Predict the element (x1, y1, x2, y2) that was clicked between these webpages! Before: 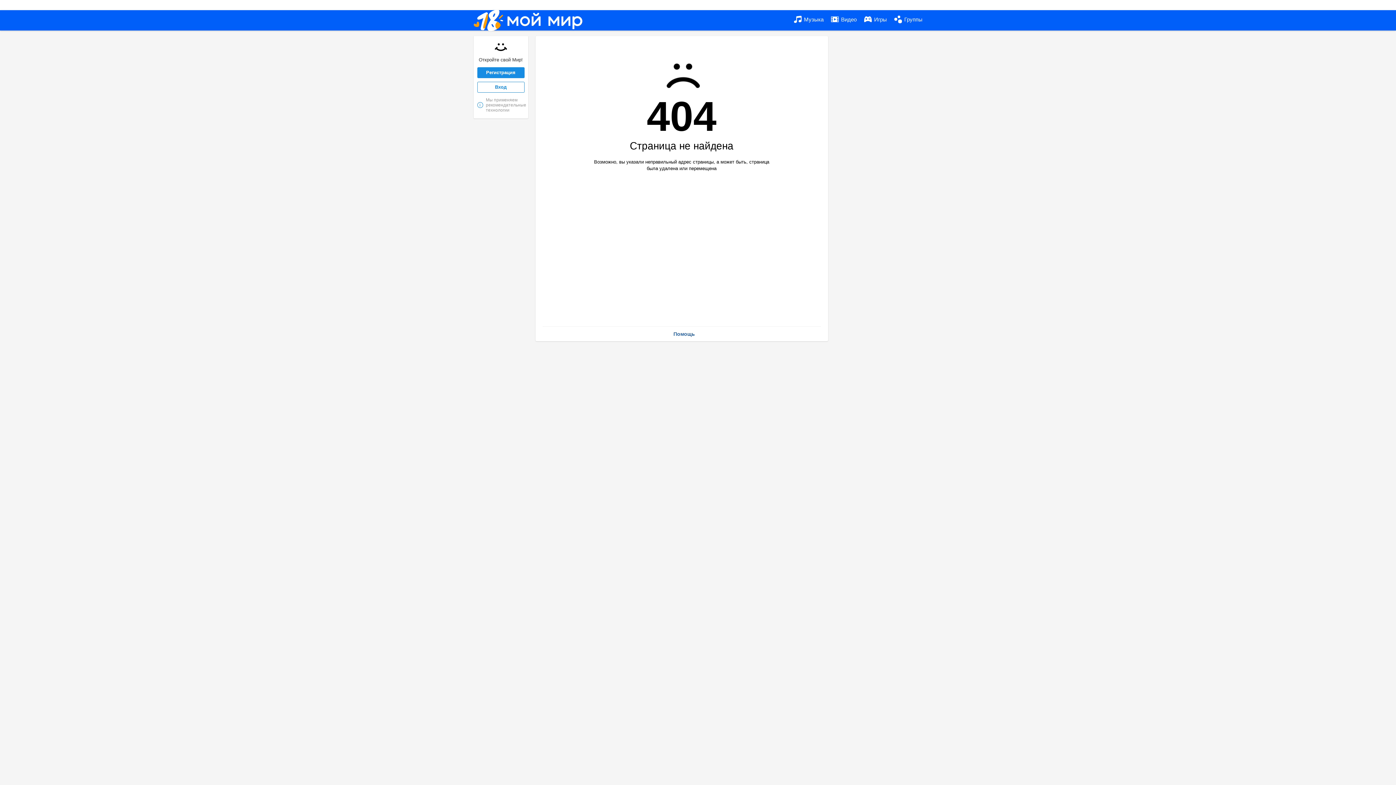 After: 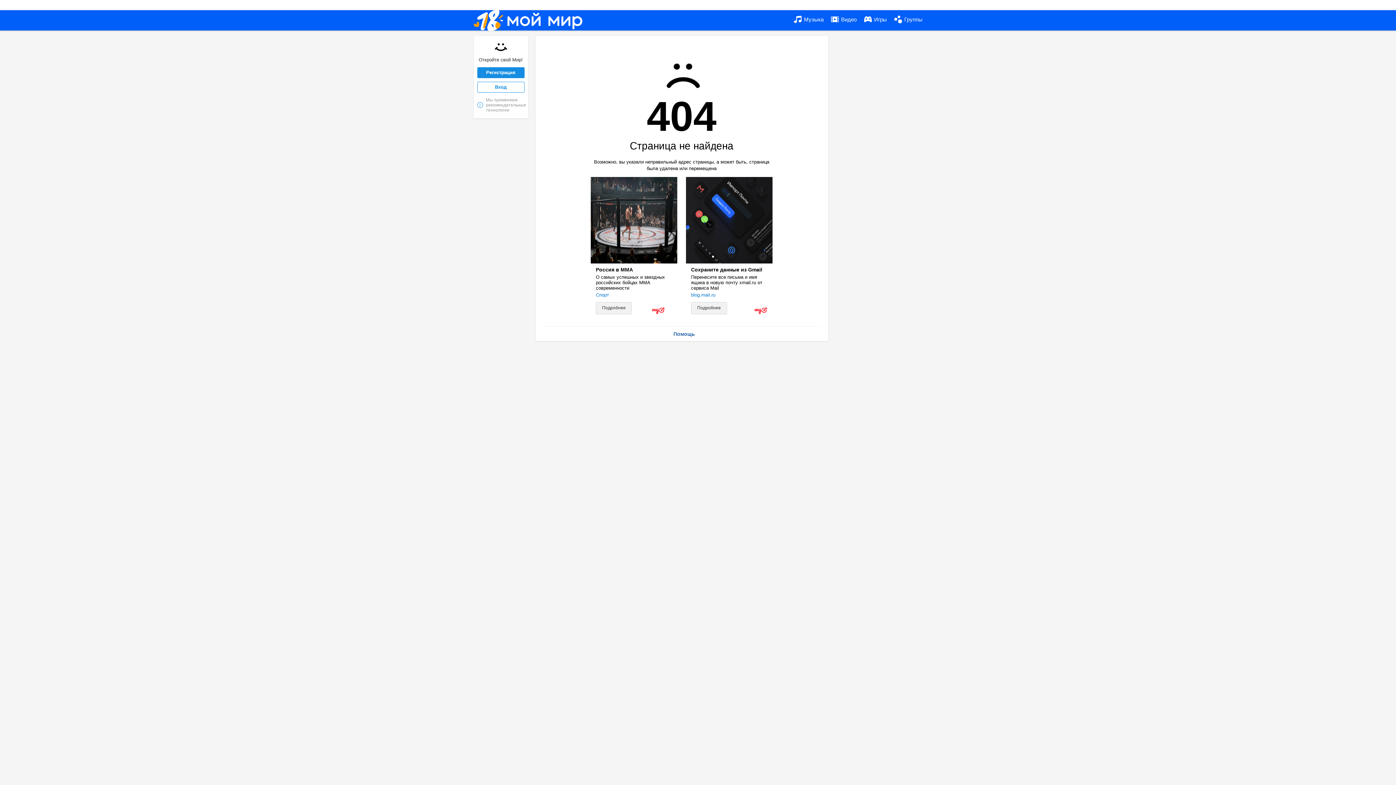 Action: bbox: (794, 10, 823, 29) label:  Музыка